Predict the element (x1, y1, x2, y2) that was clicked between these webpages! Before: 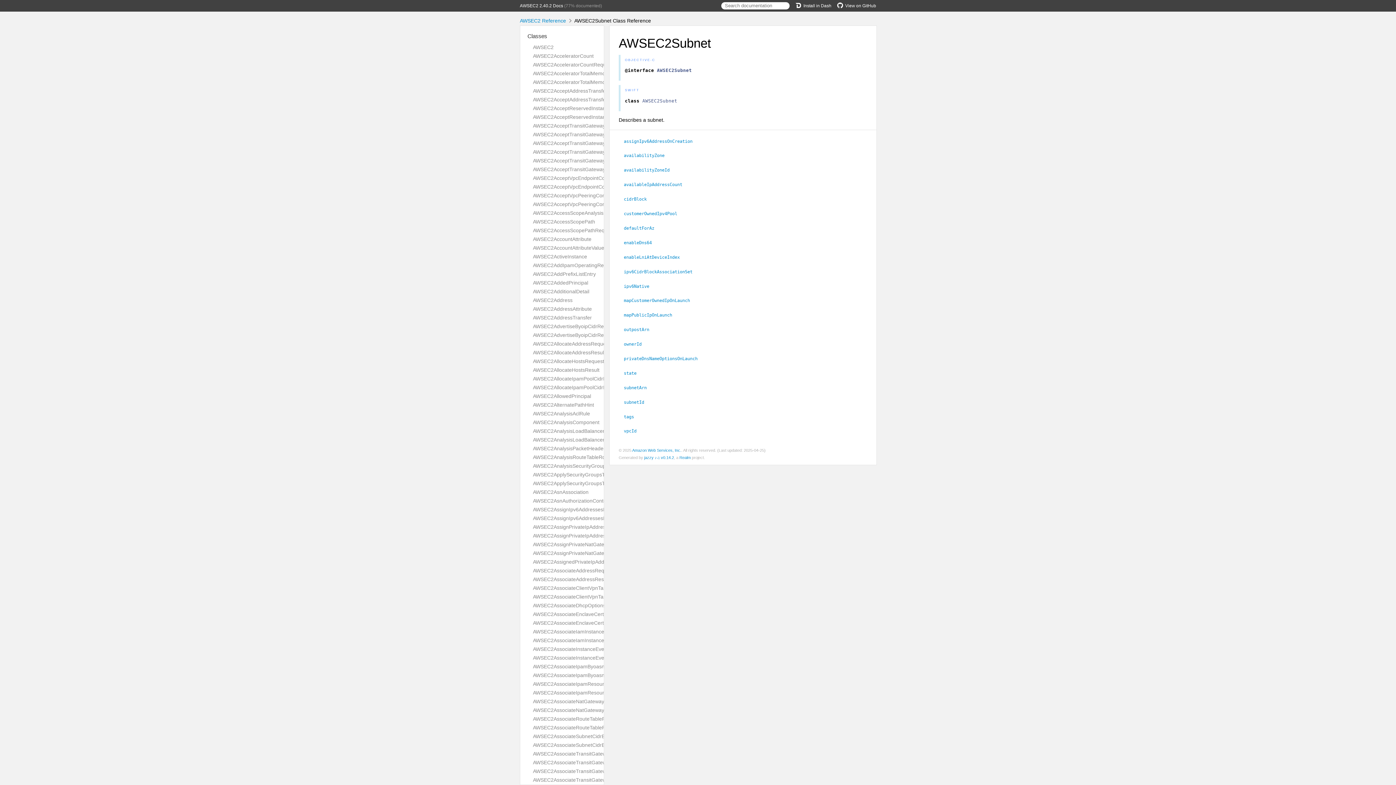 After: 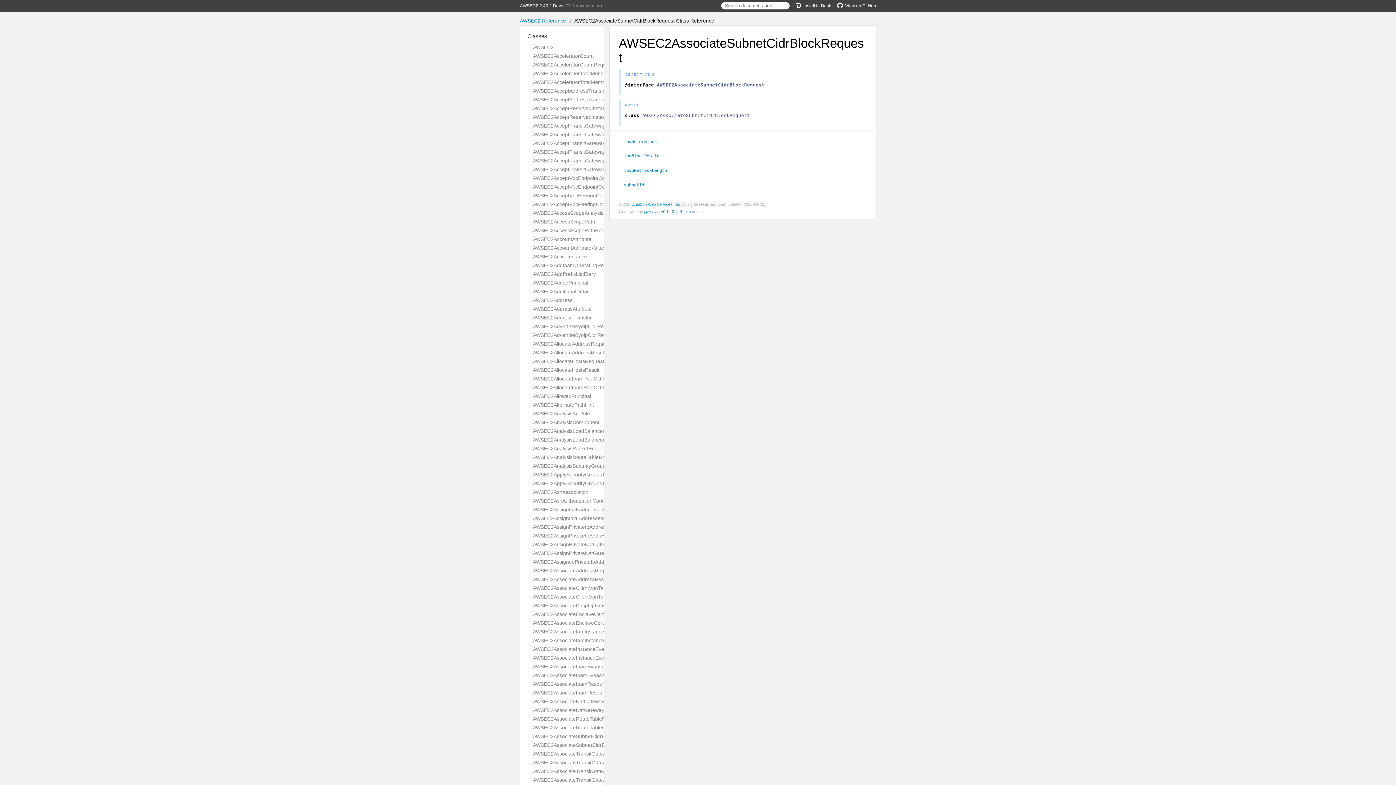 Action: label: AWSEC2AssociateSubnetCidrBlockRequest bbox: (533, 733, 633, 739)